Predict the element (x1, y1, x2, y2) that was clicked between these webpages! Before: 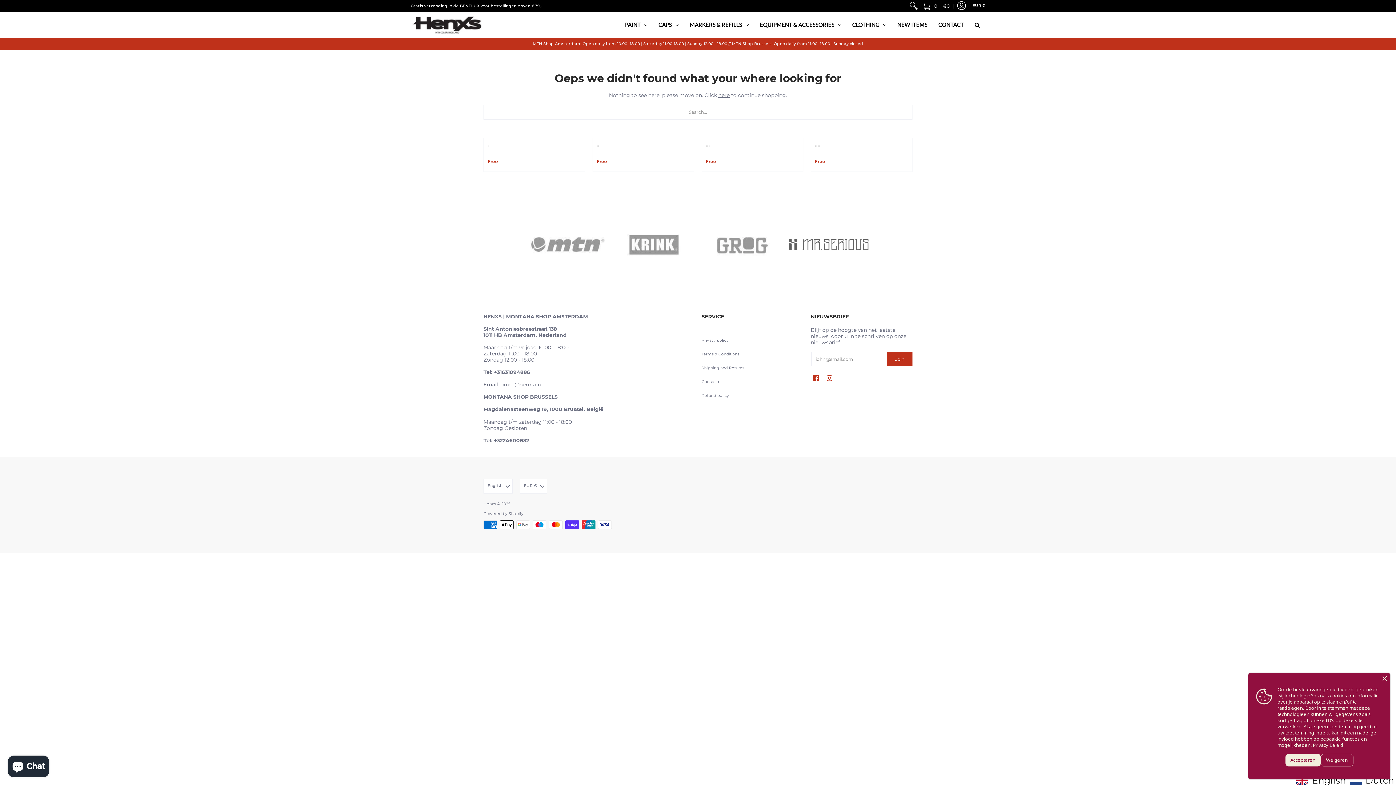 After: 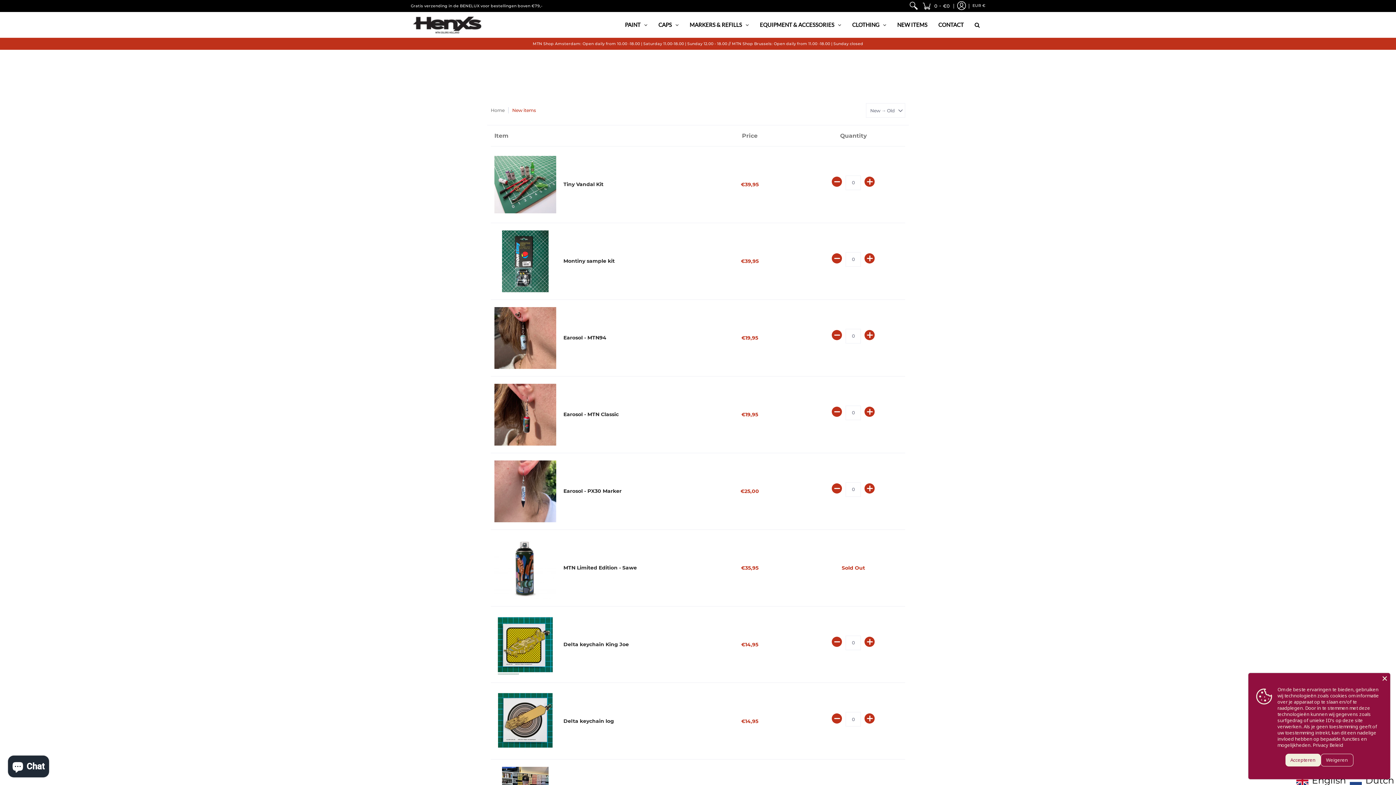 Action: bbox: (892, 12, 933, 37) label: NEW ITEMS